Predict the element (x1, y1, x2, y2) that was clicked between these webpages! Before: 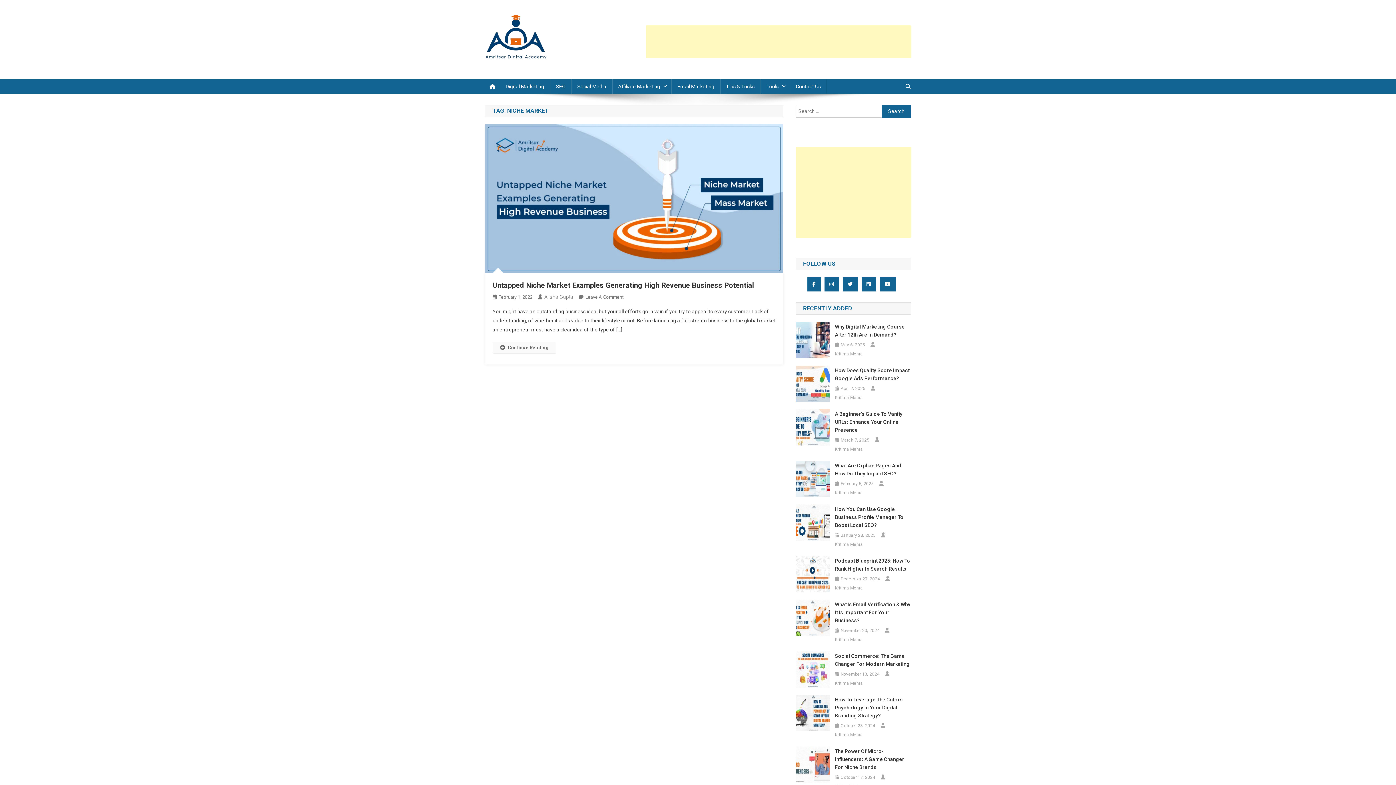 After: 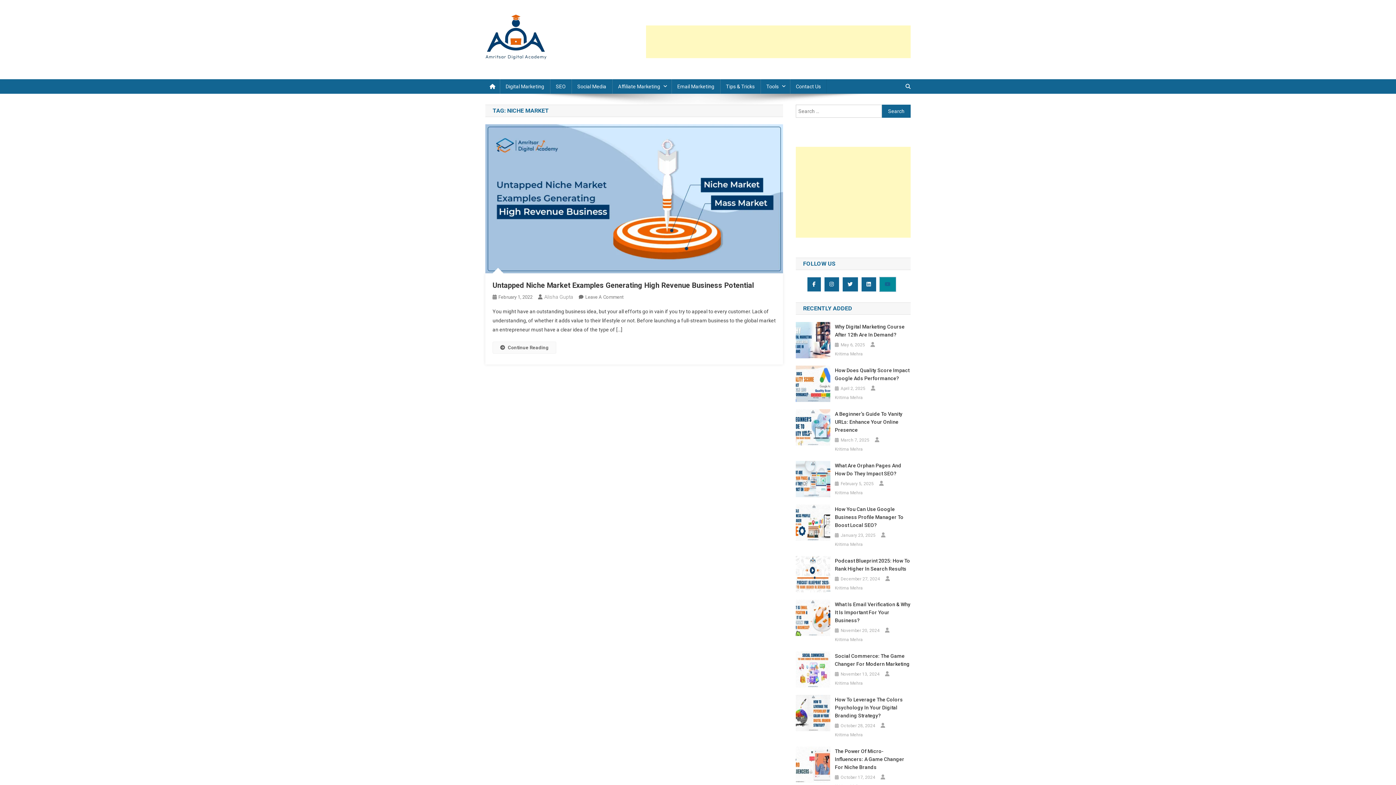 Action: bbox: (879, 277, 895, 291)